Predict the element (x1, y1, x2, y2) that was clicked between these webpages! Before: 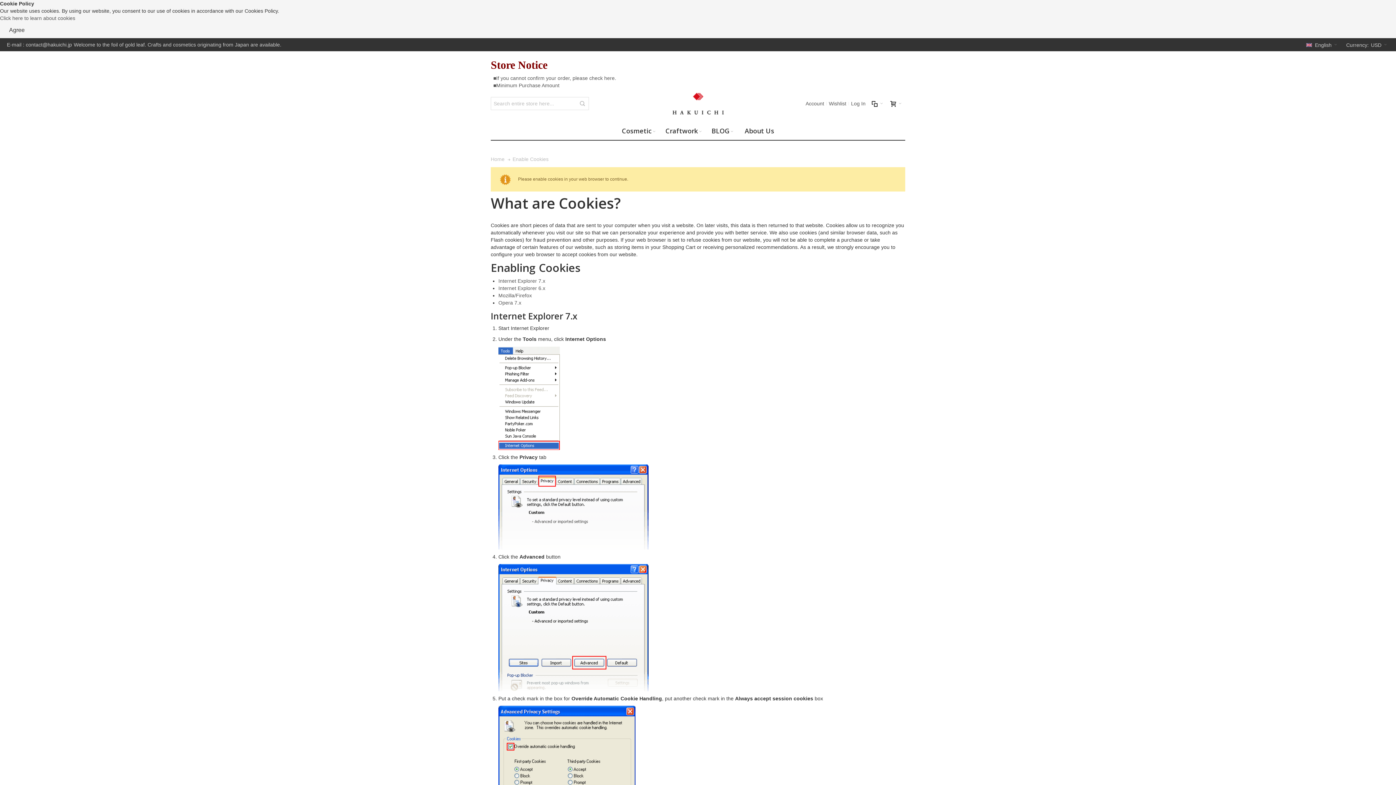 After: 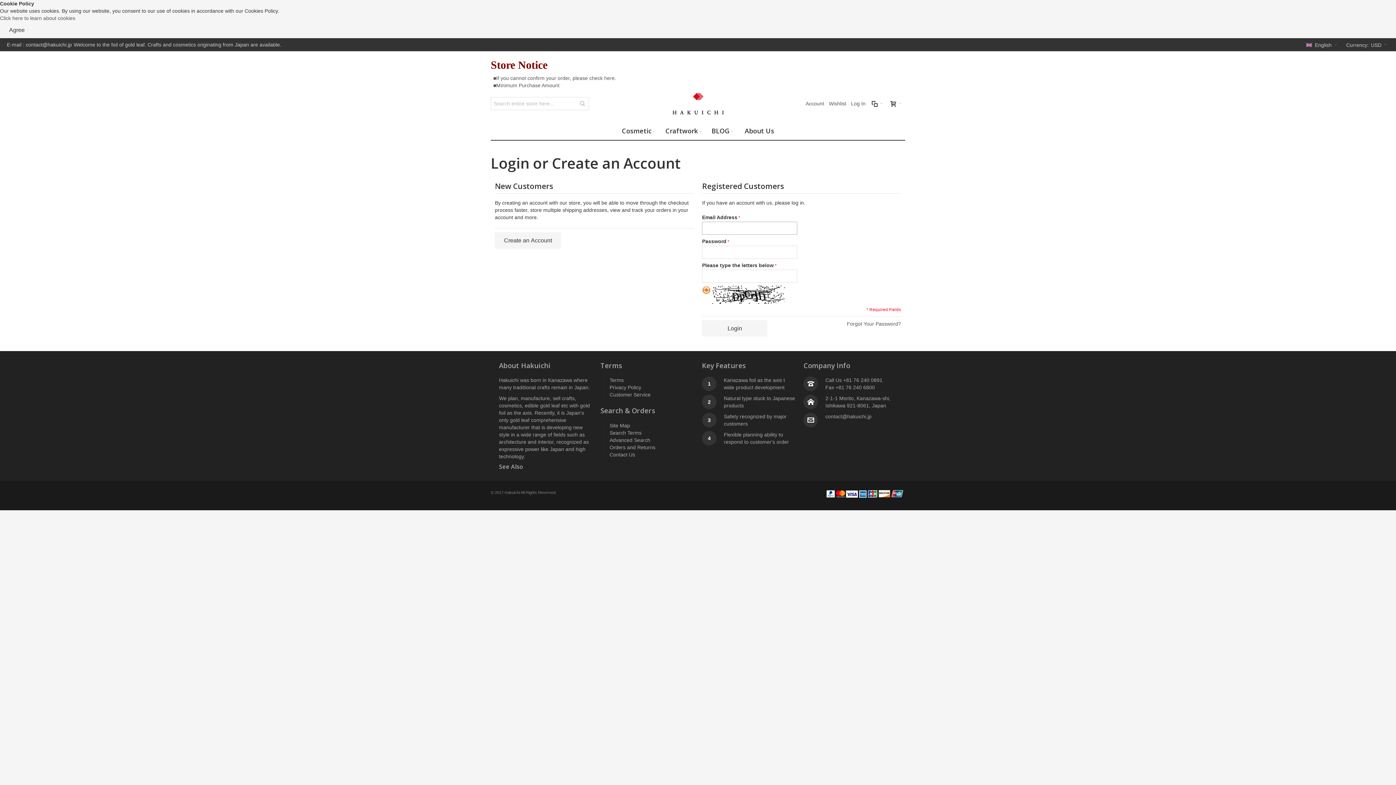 Action: bbox: (826, 97, 849, 110) label: Wishlist